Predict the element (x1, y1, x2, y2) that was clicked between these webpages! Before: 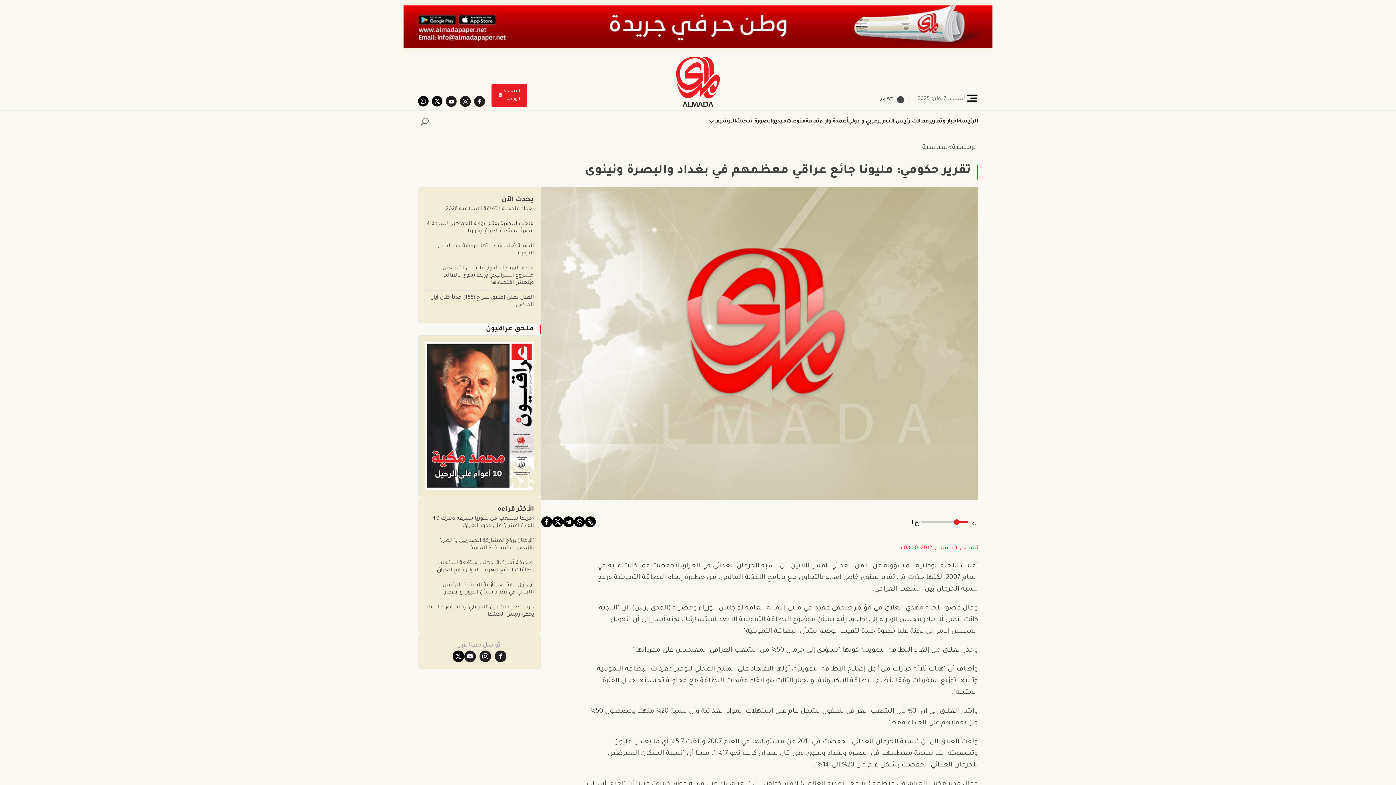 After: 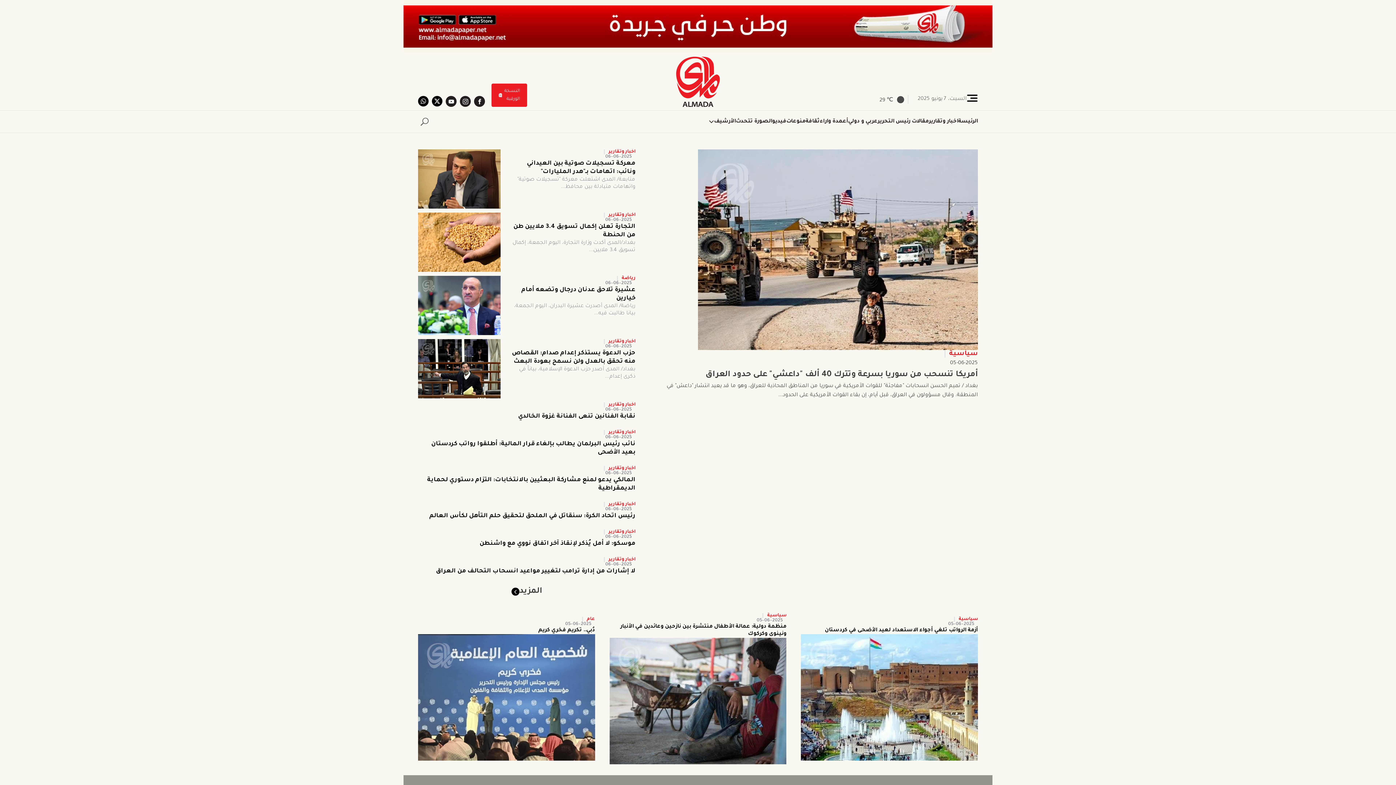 Action: bbox: (607, 56, 789, 106)